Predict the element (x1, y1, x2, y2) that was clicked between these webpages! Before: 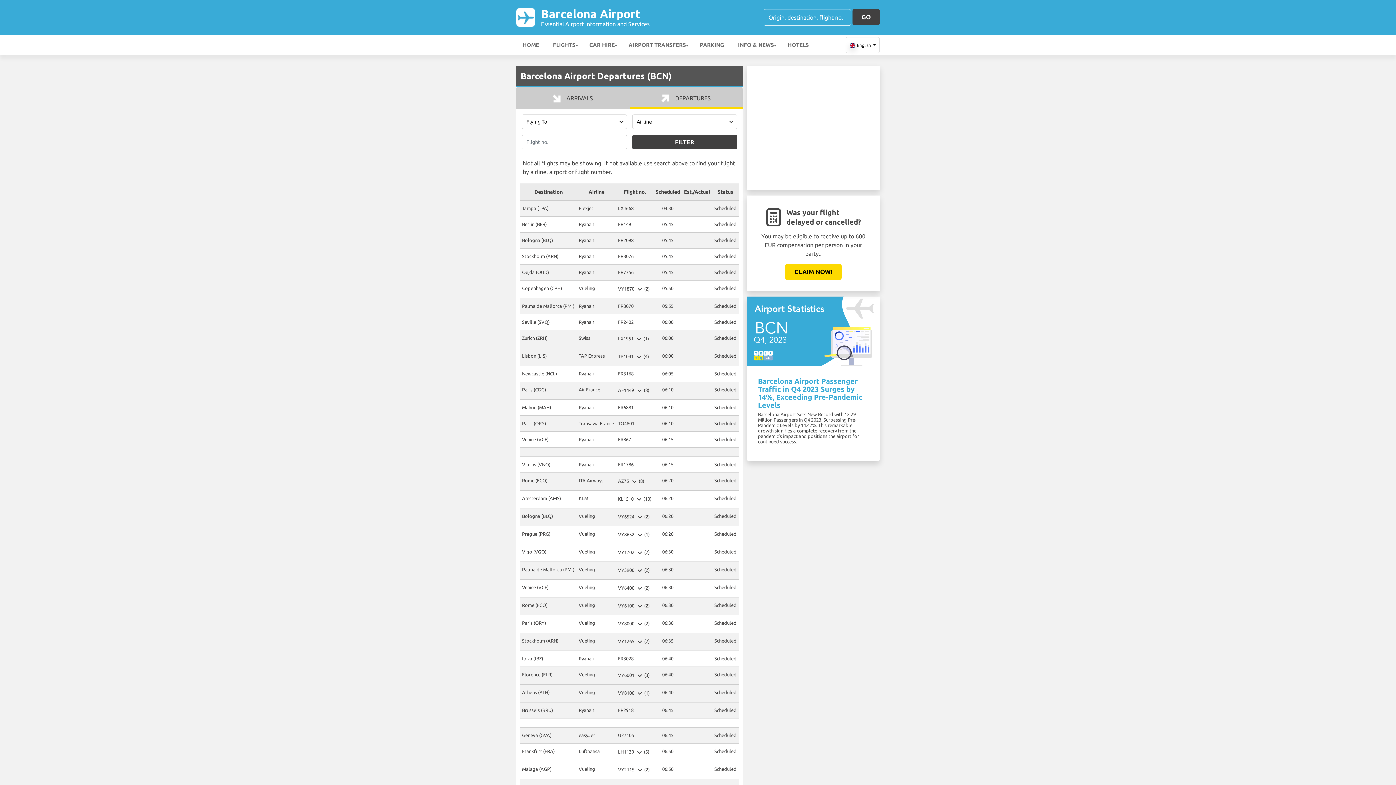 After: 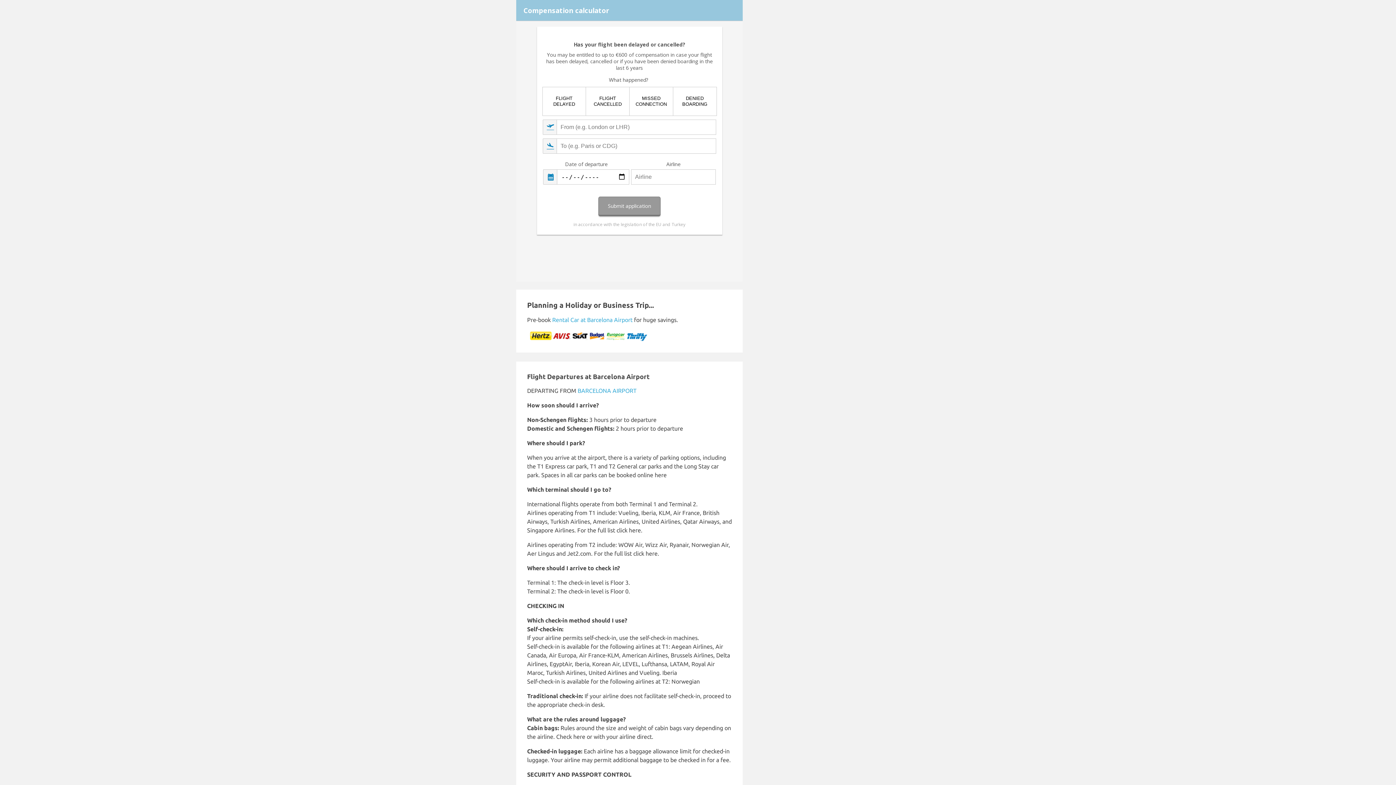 Action: bbox: (785, 264, 841, 280) label: CLAIM NOW!